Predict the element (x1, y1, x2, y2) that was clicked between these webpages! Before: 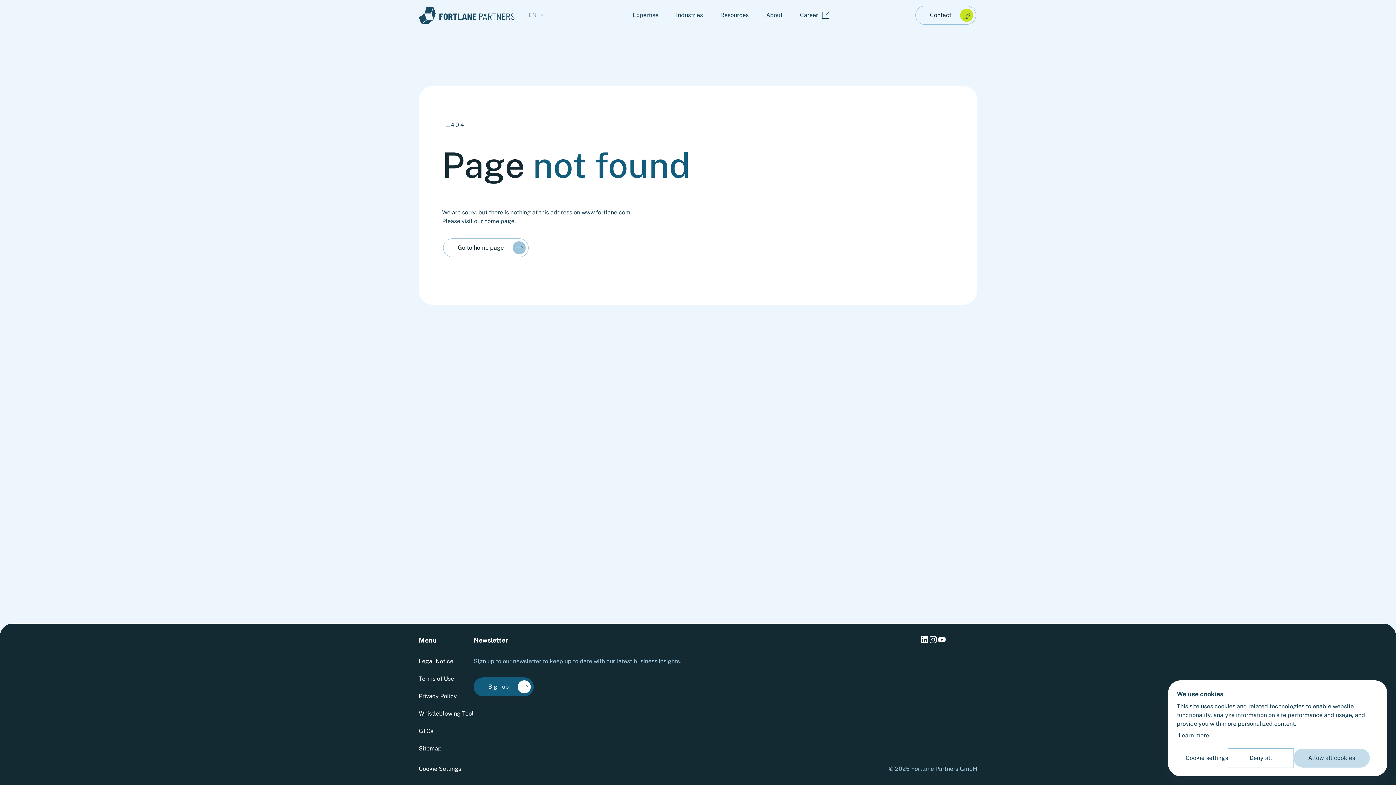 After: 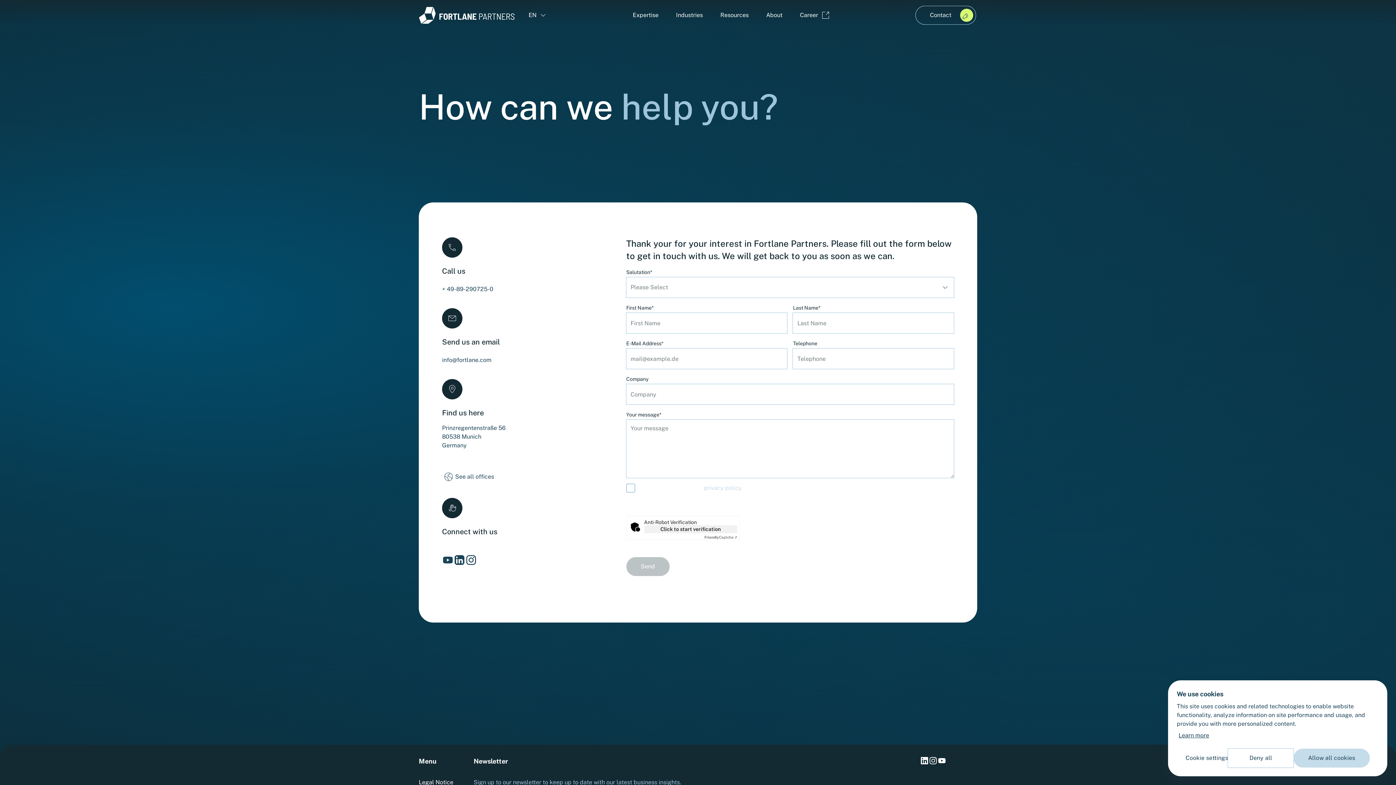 Action: label: Contact bbox: (914, 4, 977, 25)